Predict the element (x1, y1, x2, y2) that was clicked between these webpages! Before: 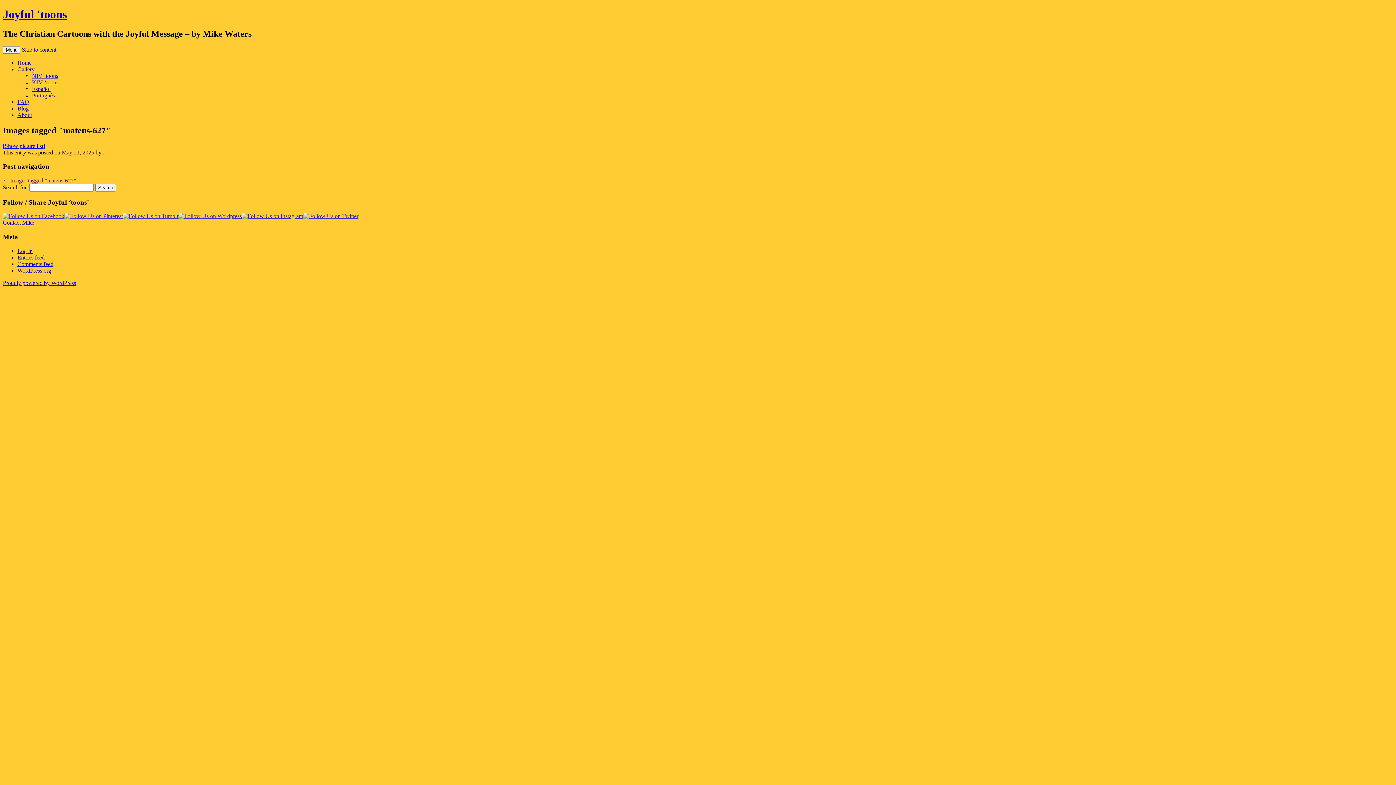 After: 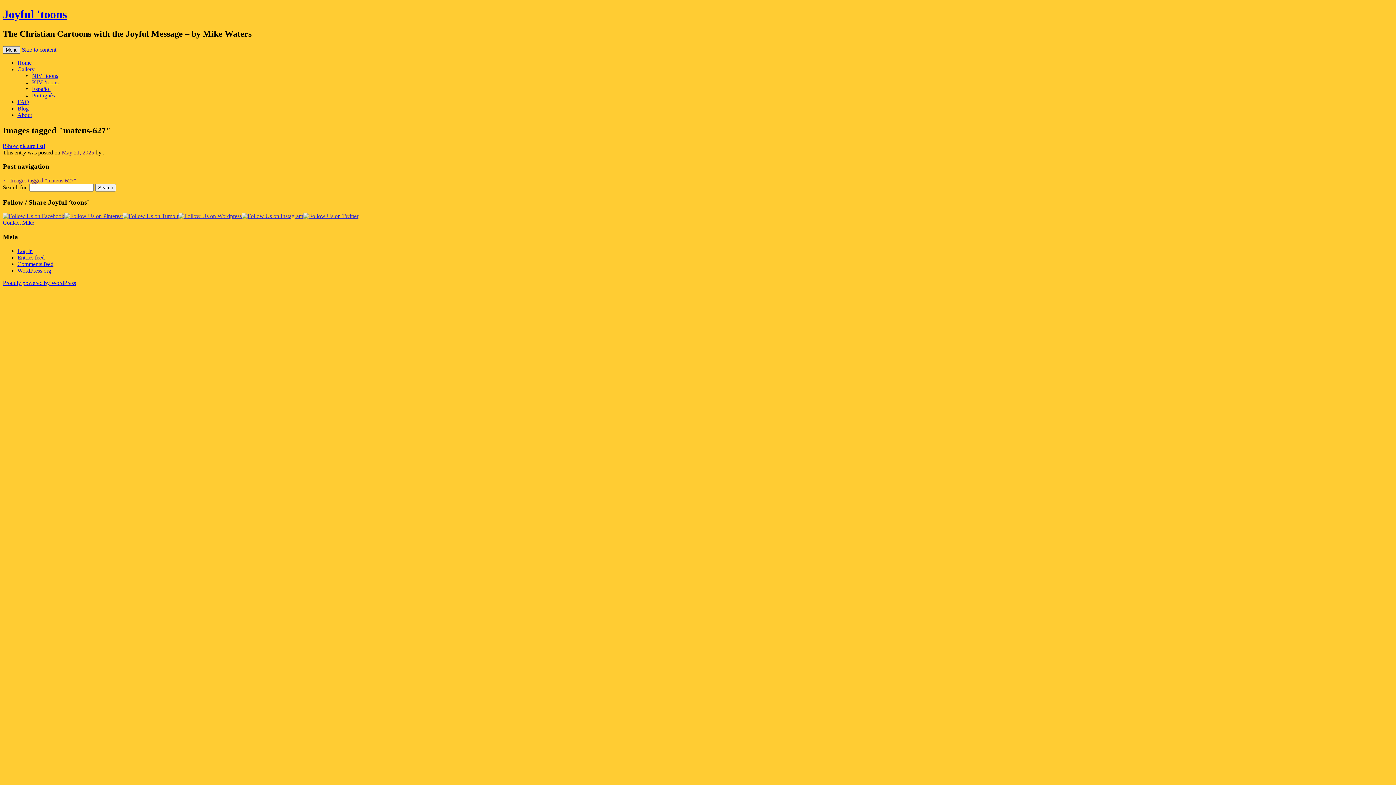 Action: bbox: (2, 46, 20, 53) label: Menu